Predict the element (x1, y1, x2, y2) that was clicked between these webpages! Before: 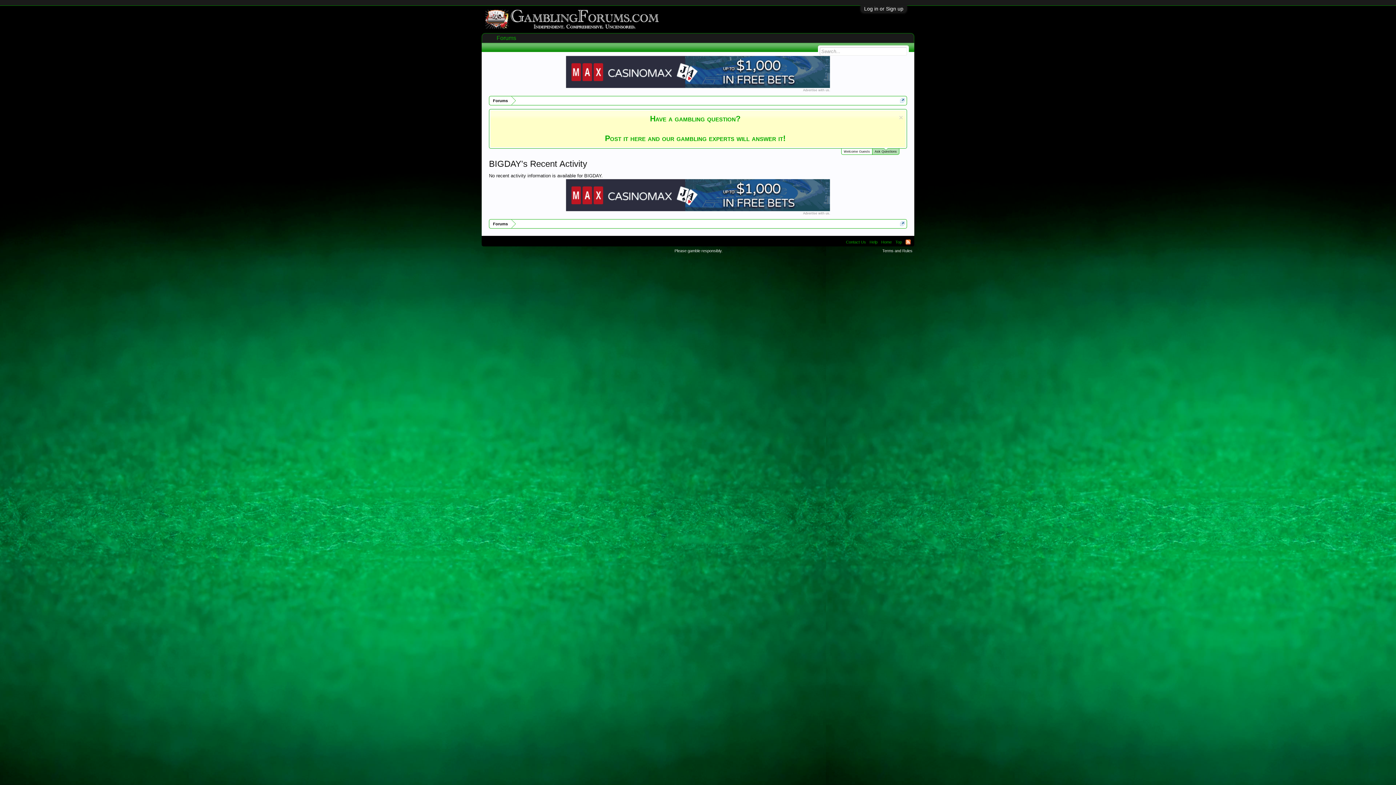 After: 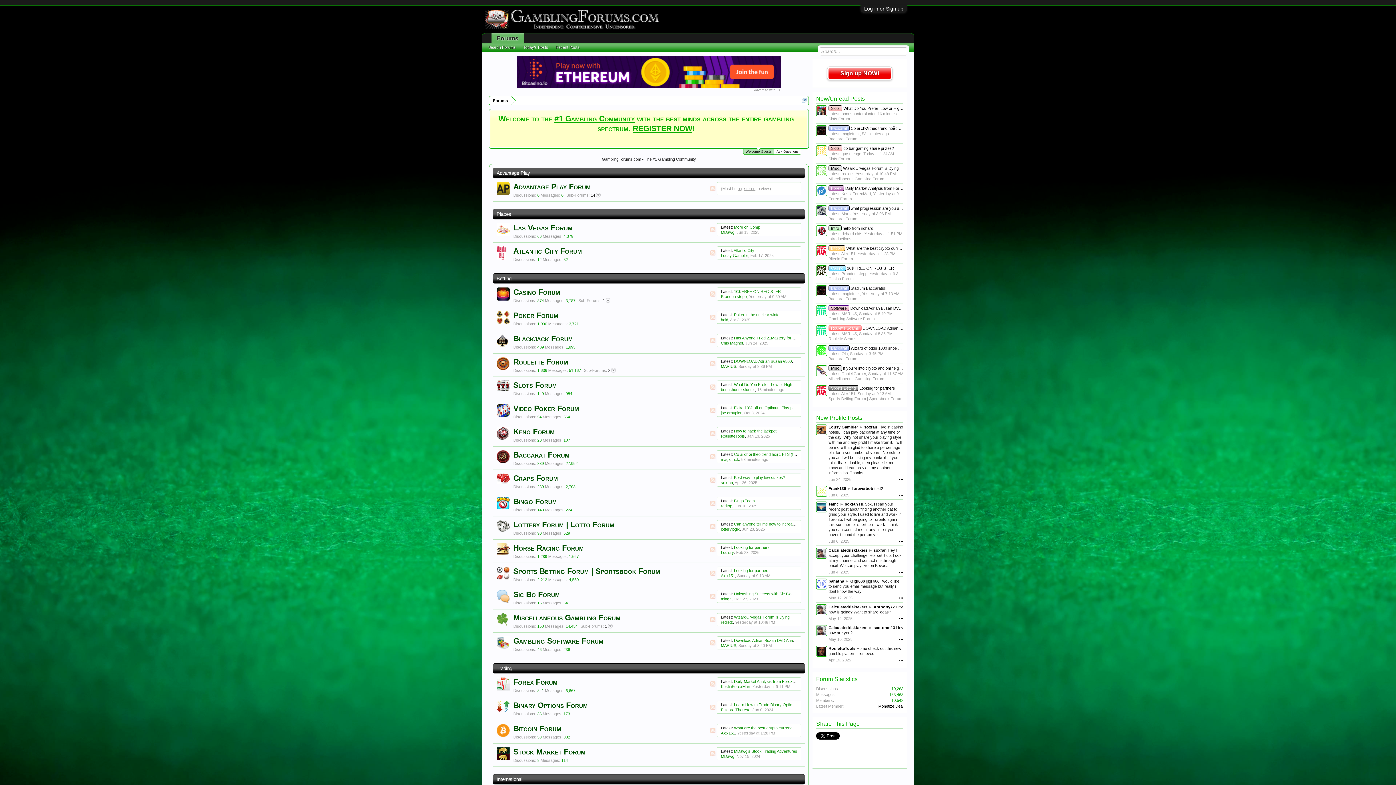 Action: bbox: (879, 237, 893, 246) label: Home